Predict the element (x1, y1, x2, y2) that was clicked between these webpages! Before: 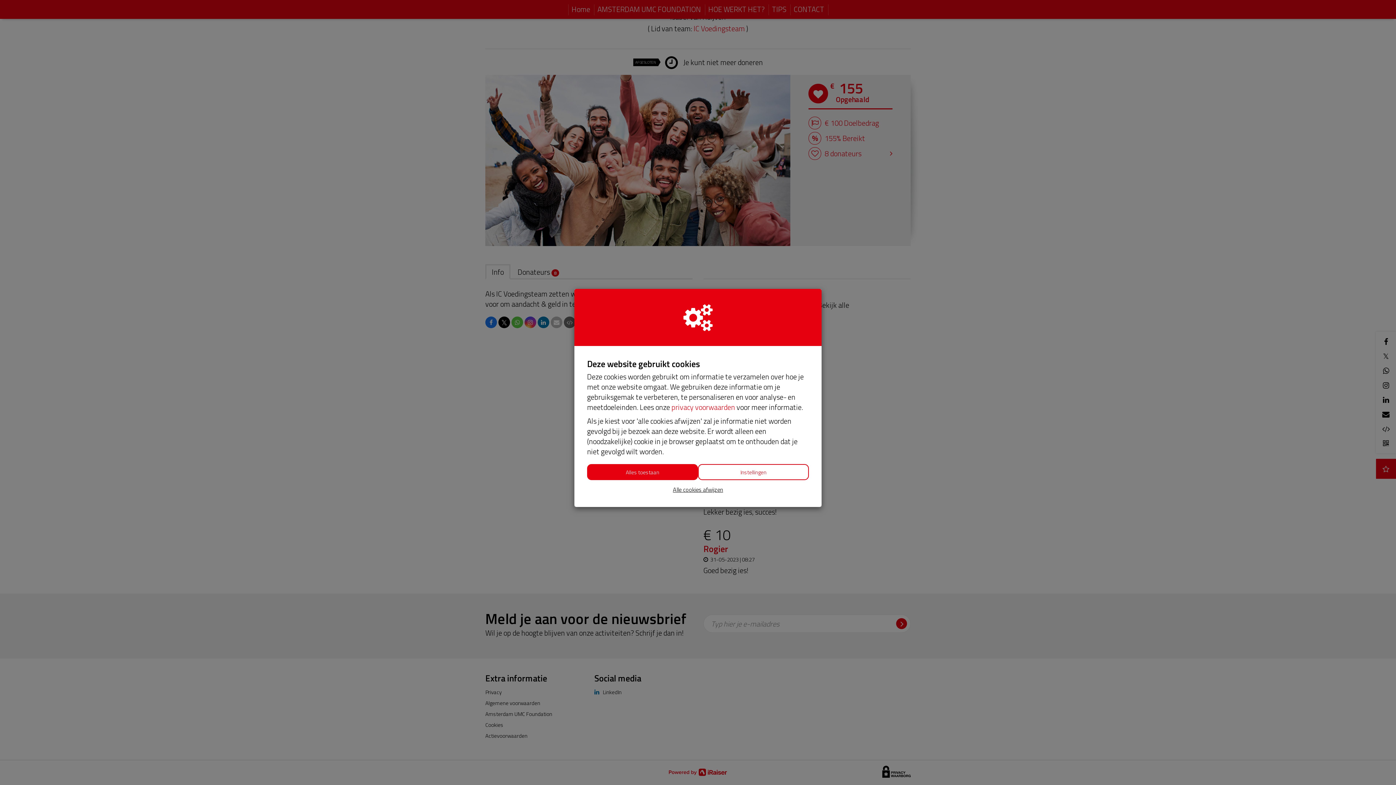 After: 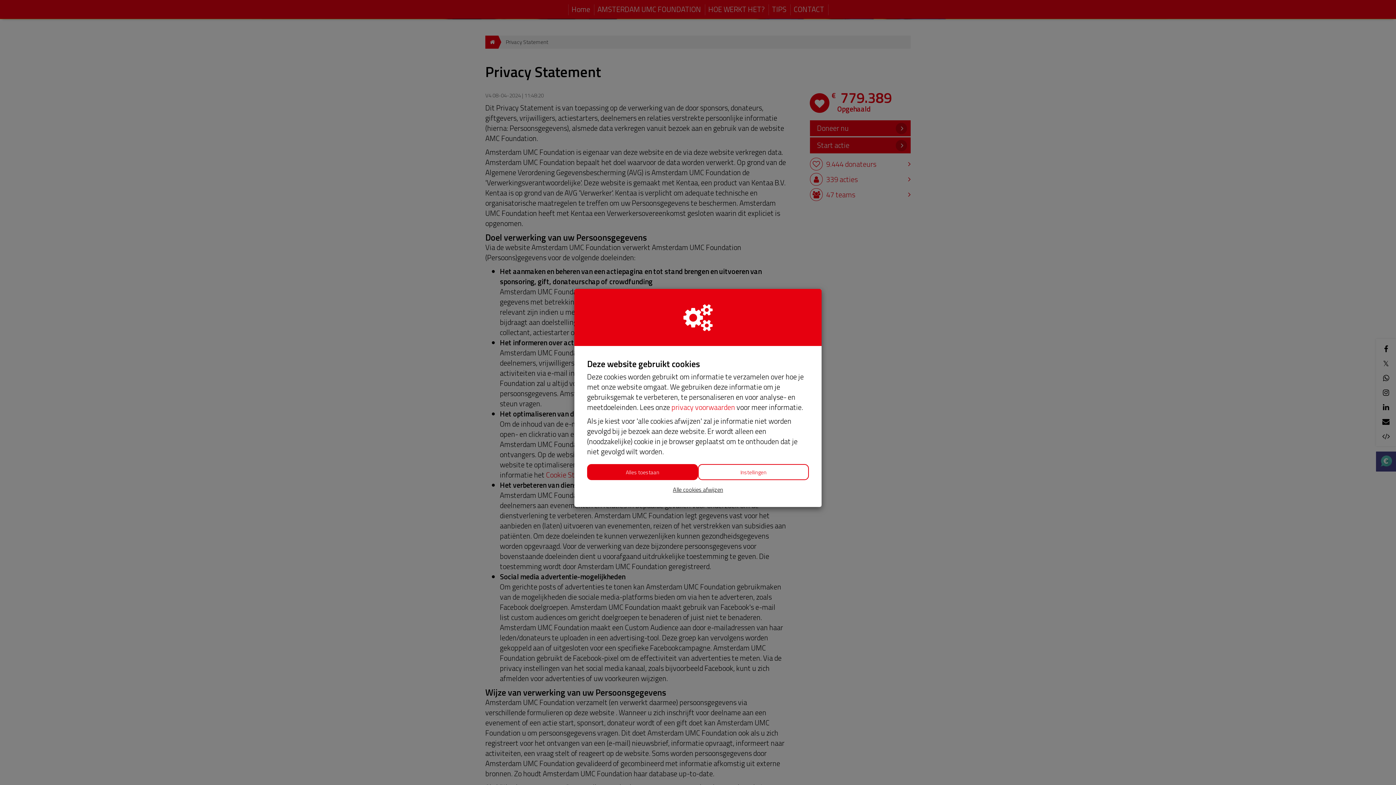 Action: label: privacy voorwaarden bbox: (671, 401, 735, 413)